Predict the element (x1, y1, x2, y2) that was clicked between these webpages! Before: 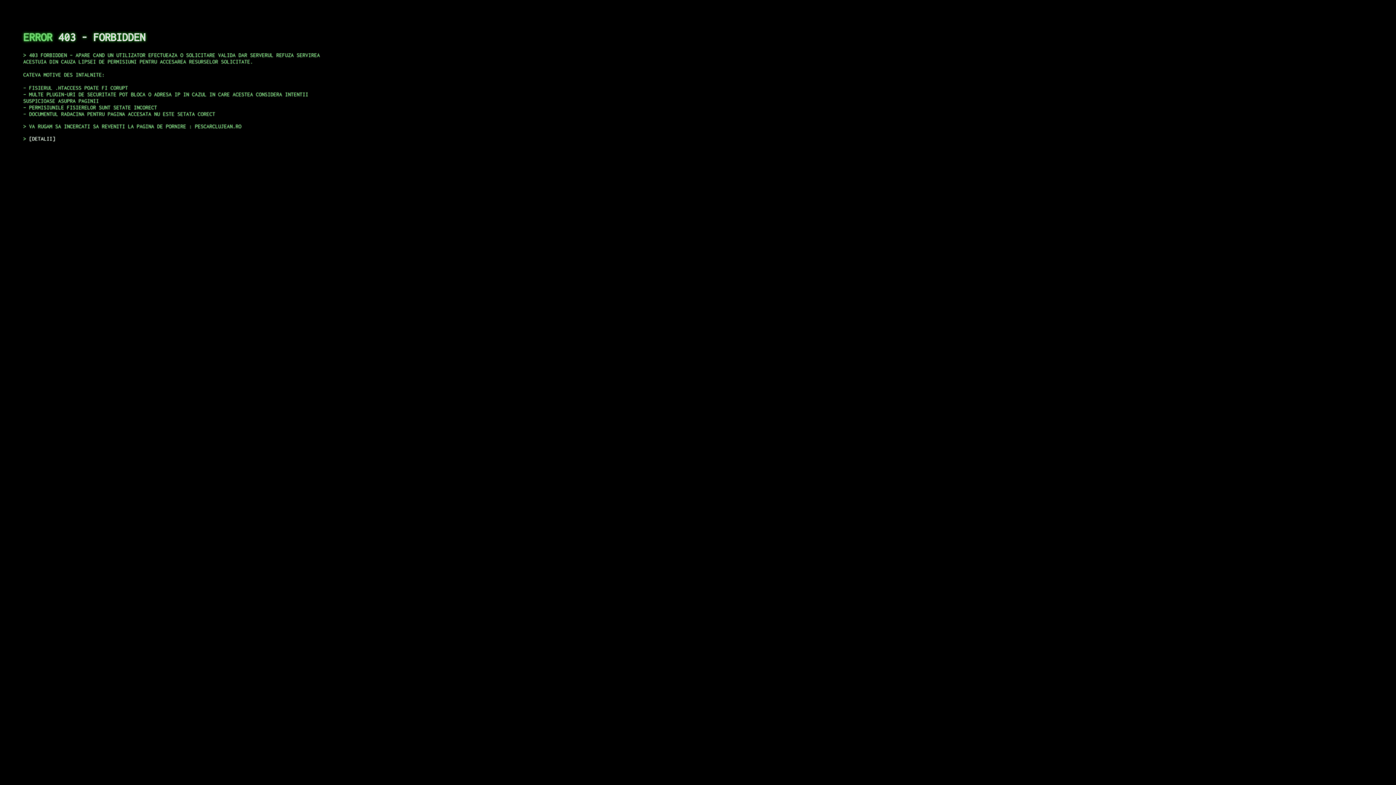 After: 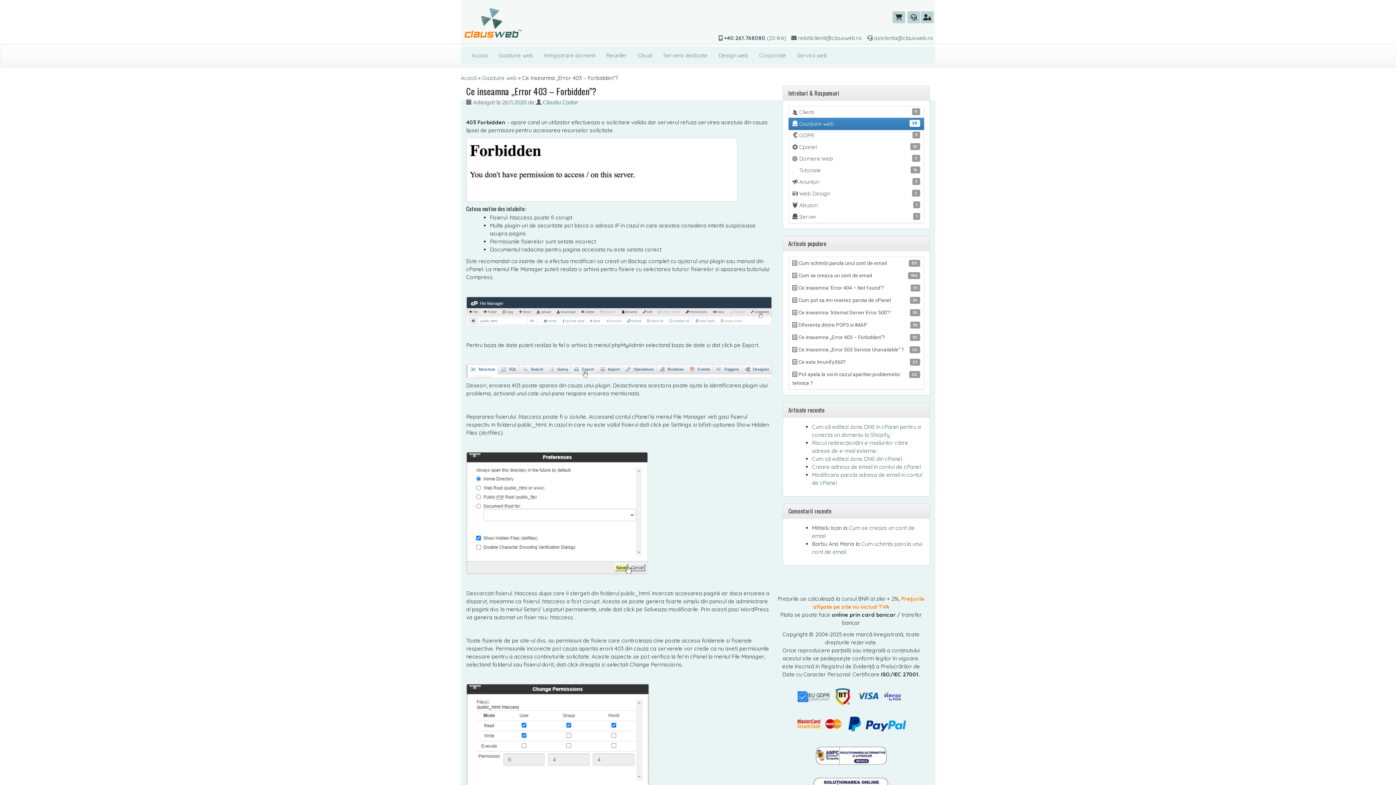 Action: bbox: (29, 135, 55, 141) label: DETALII